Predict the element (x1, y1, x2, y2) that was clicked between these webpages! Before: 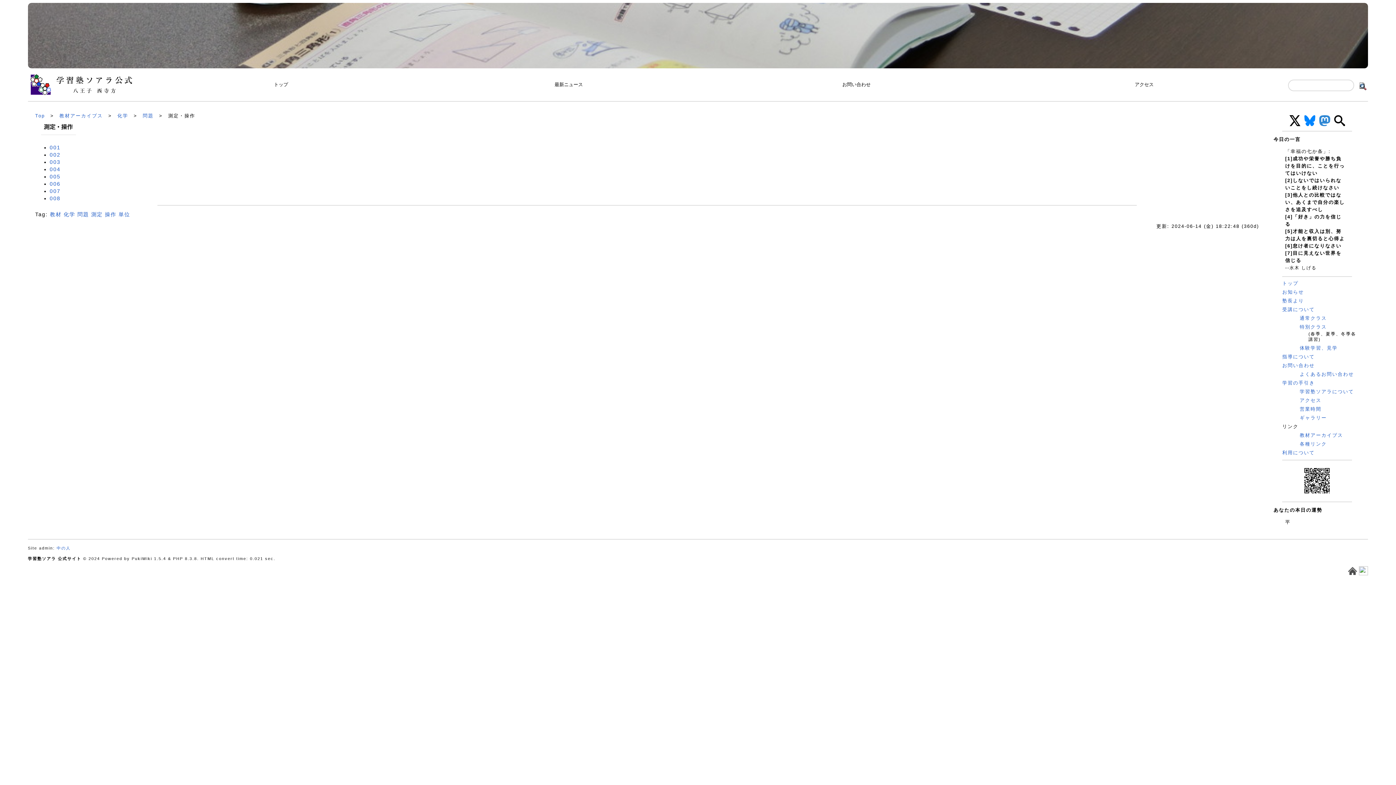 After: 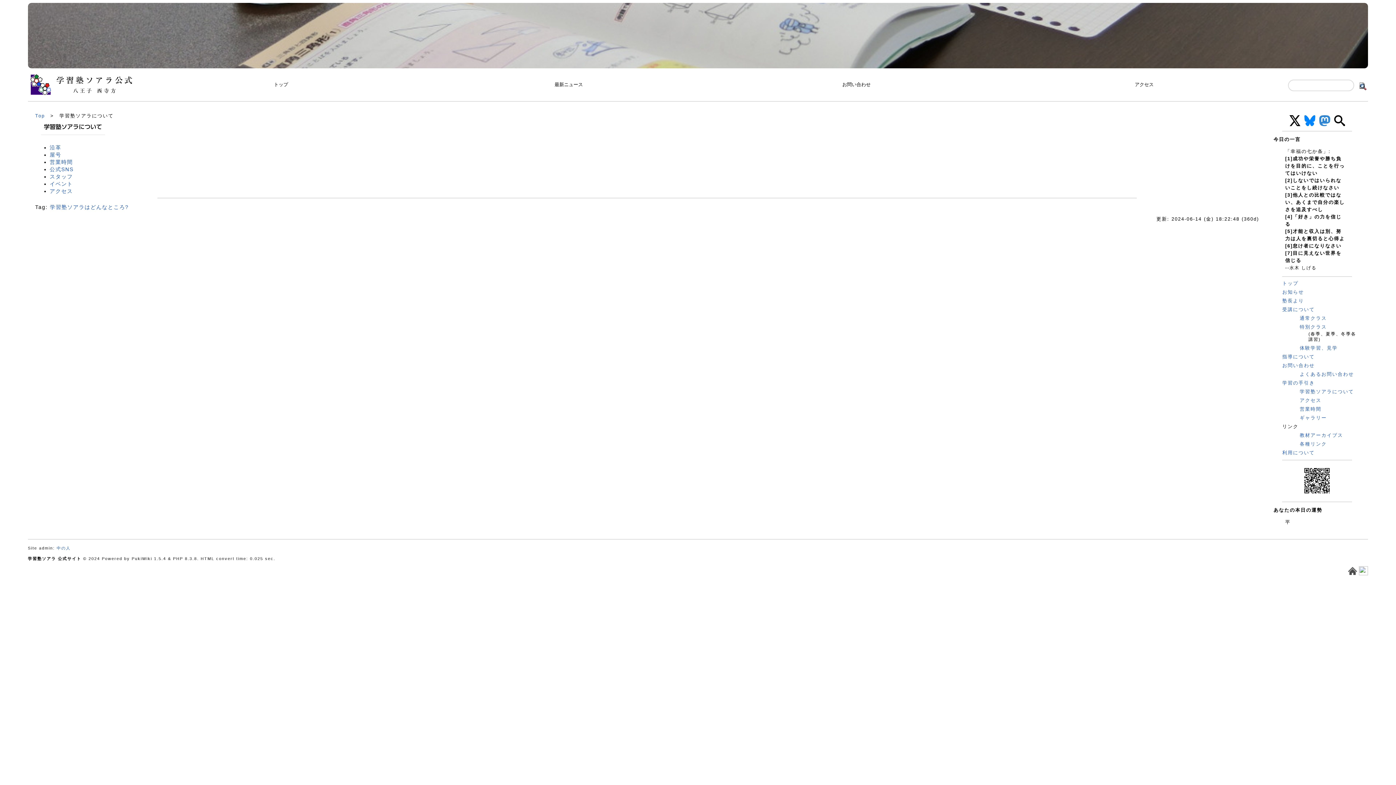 Action: bbox: (1300, 389, 1354, 394) label: 学習塾ソアラについて